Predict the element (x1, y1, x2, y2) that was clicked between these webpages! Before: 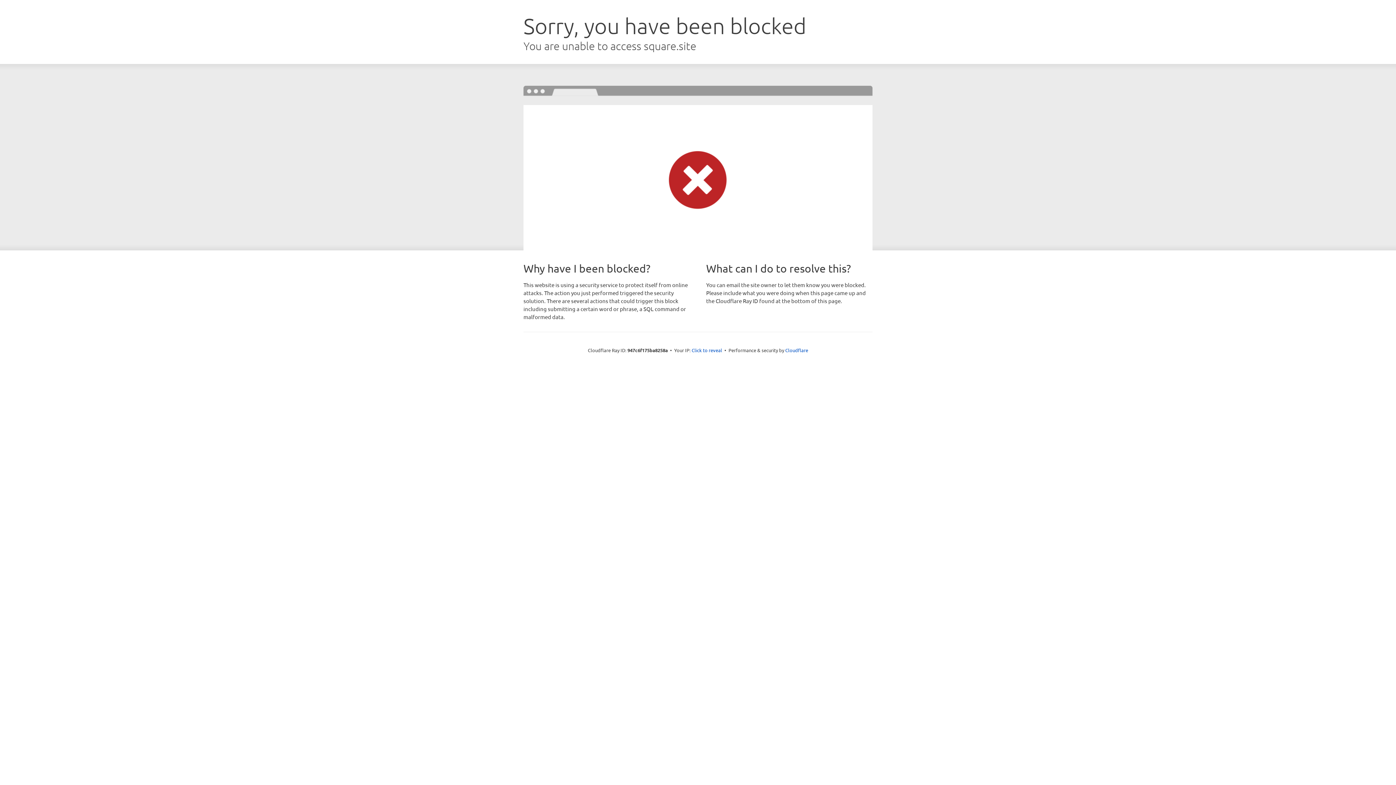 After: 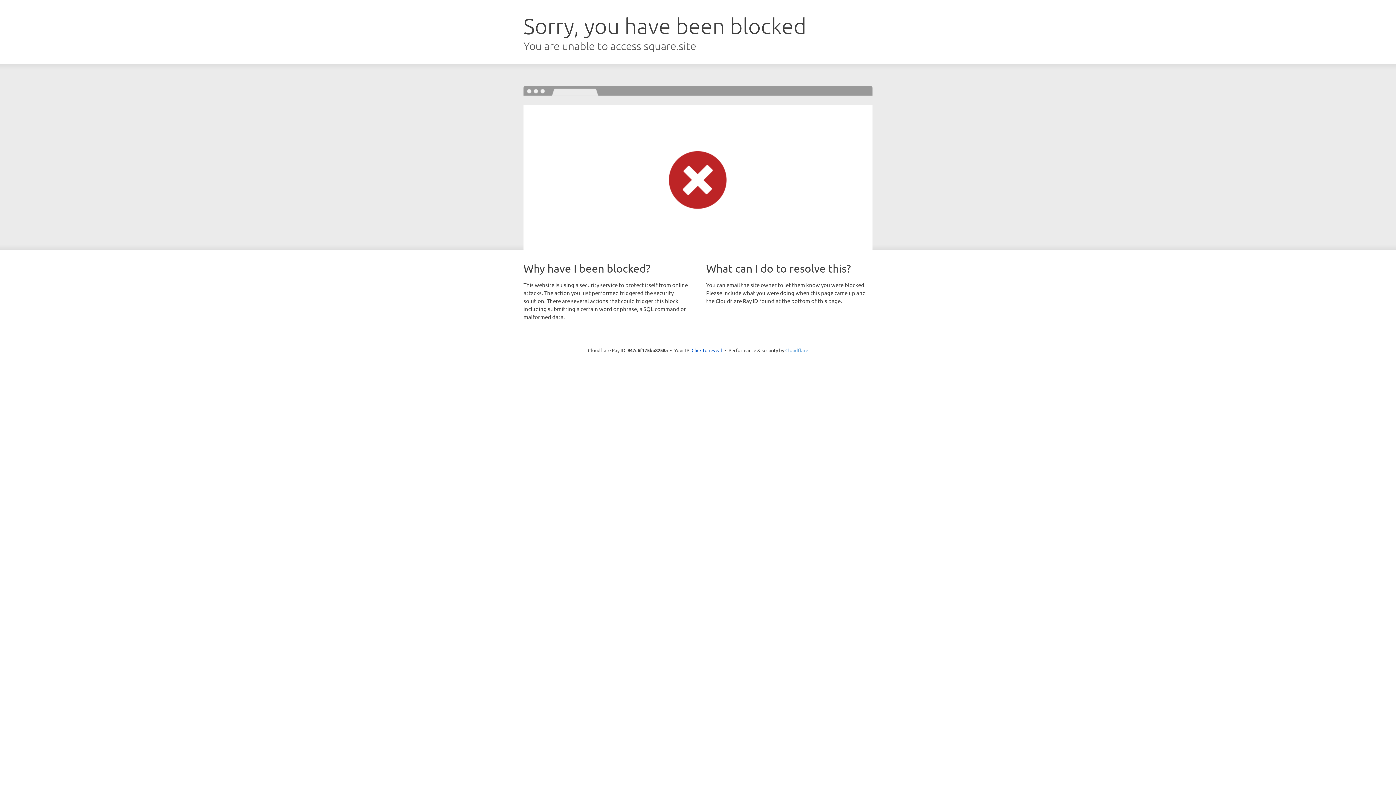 Action: bbox: (785, 347, 808, 353) label: Cloudflare